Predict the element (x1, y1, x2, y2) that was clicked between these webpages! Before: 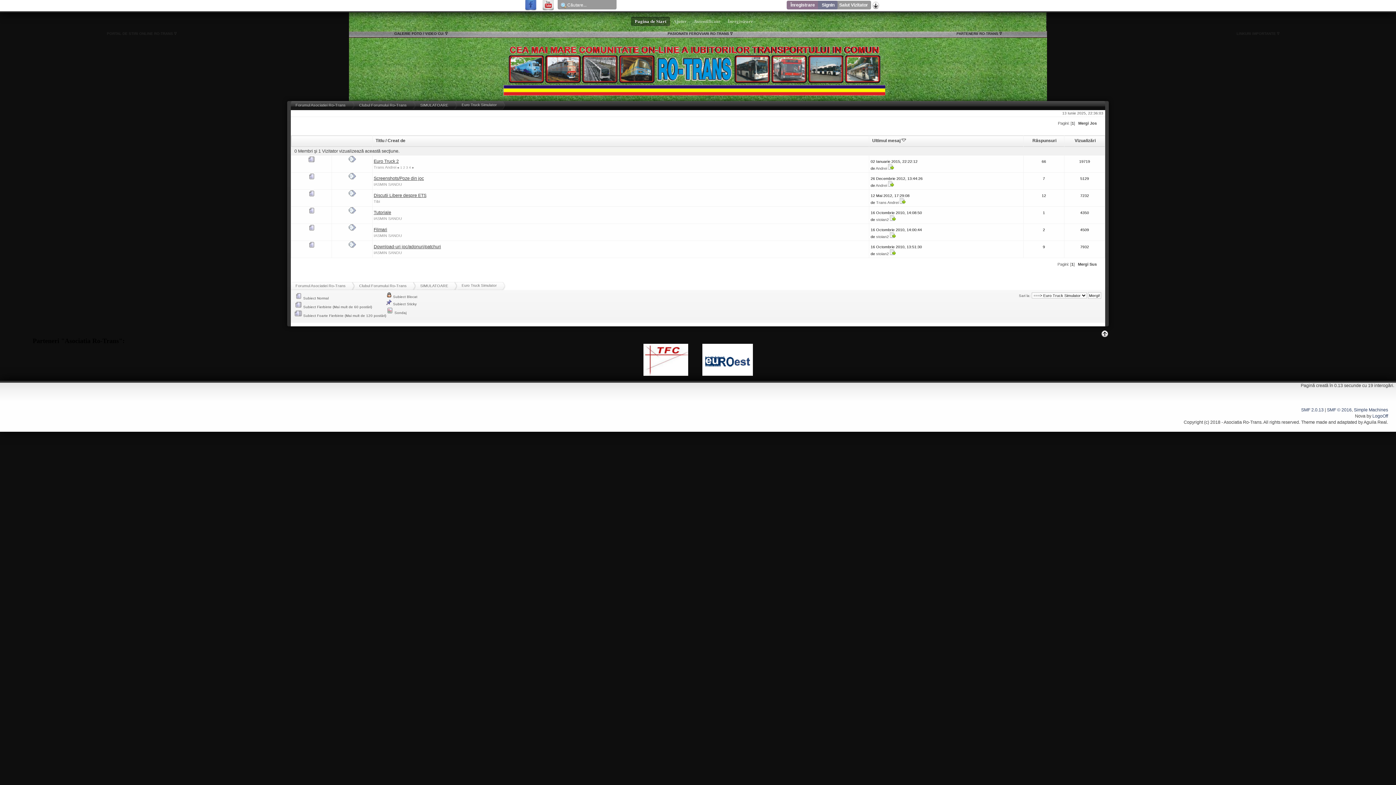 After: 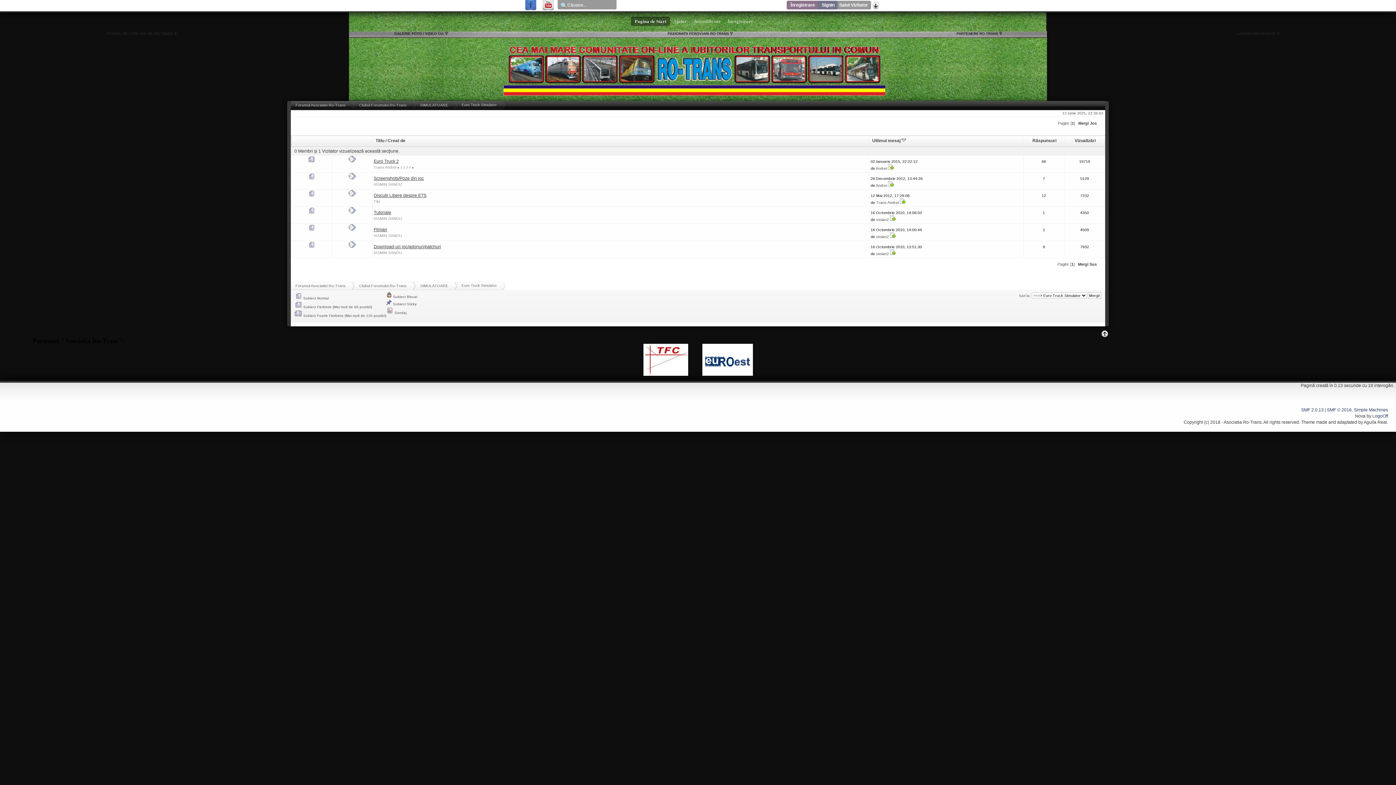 Action: label: Mergi Sus bbox: (1078, 262, 1097, 266)